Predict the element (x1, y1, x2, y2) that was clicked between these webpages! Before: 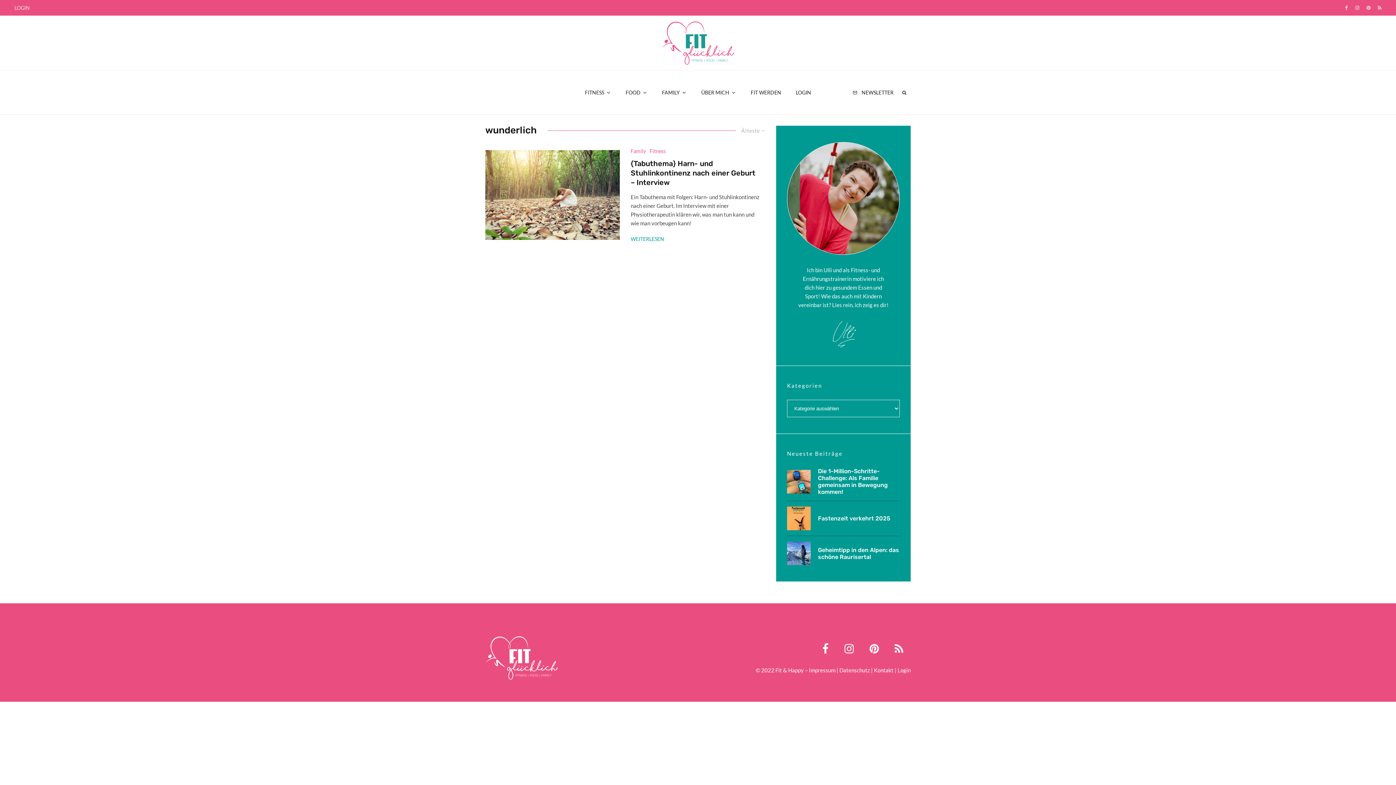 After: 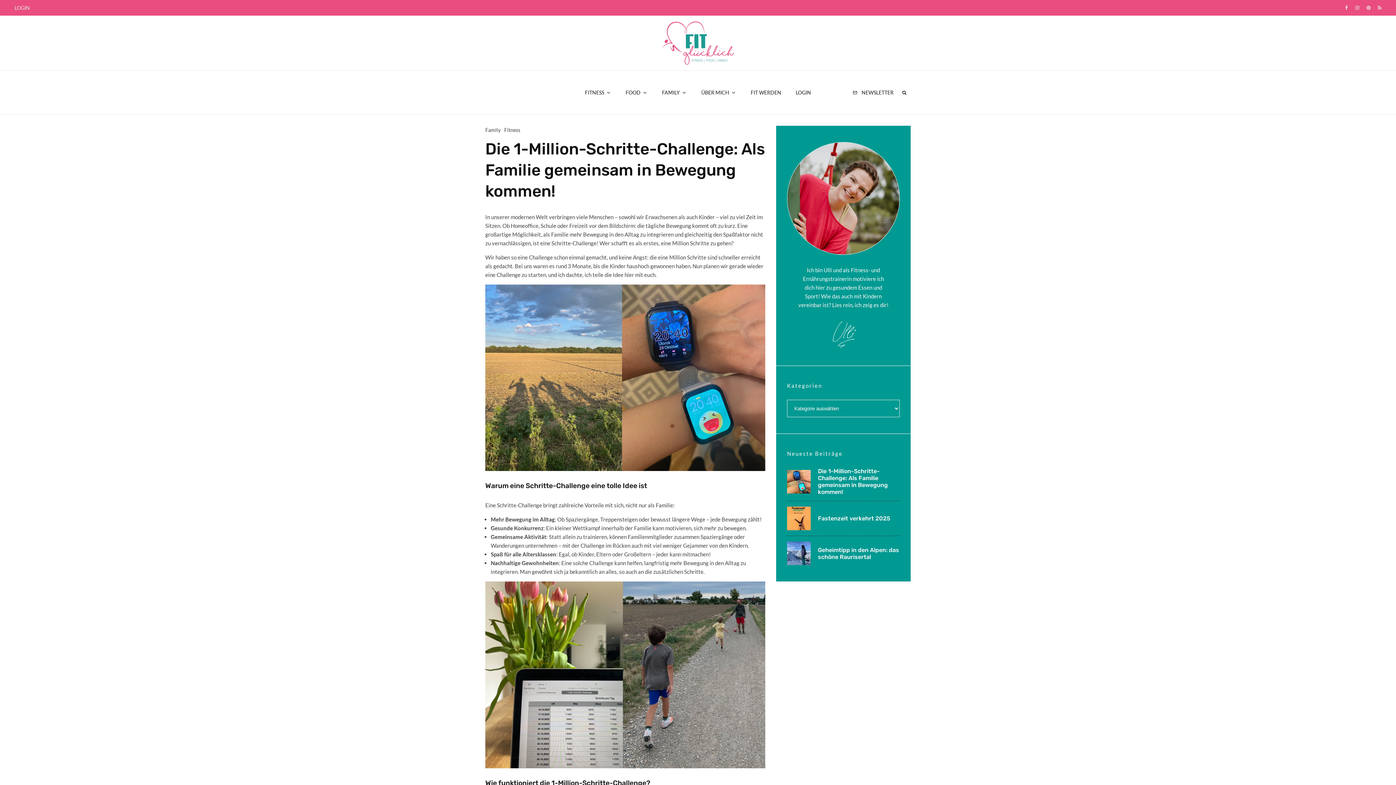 Action: label: Die 1-Million-Schritte-Challenge: Als Familie gemeinsam in Bewegung kommen! bbox: (818, 468, 900, 495)